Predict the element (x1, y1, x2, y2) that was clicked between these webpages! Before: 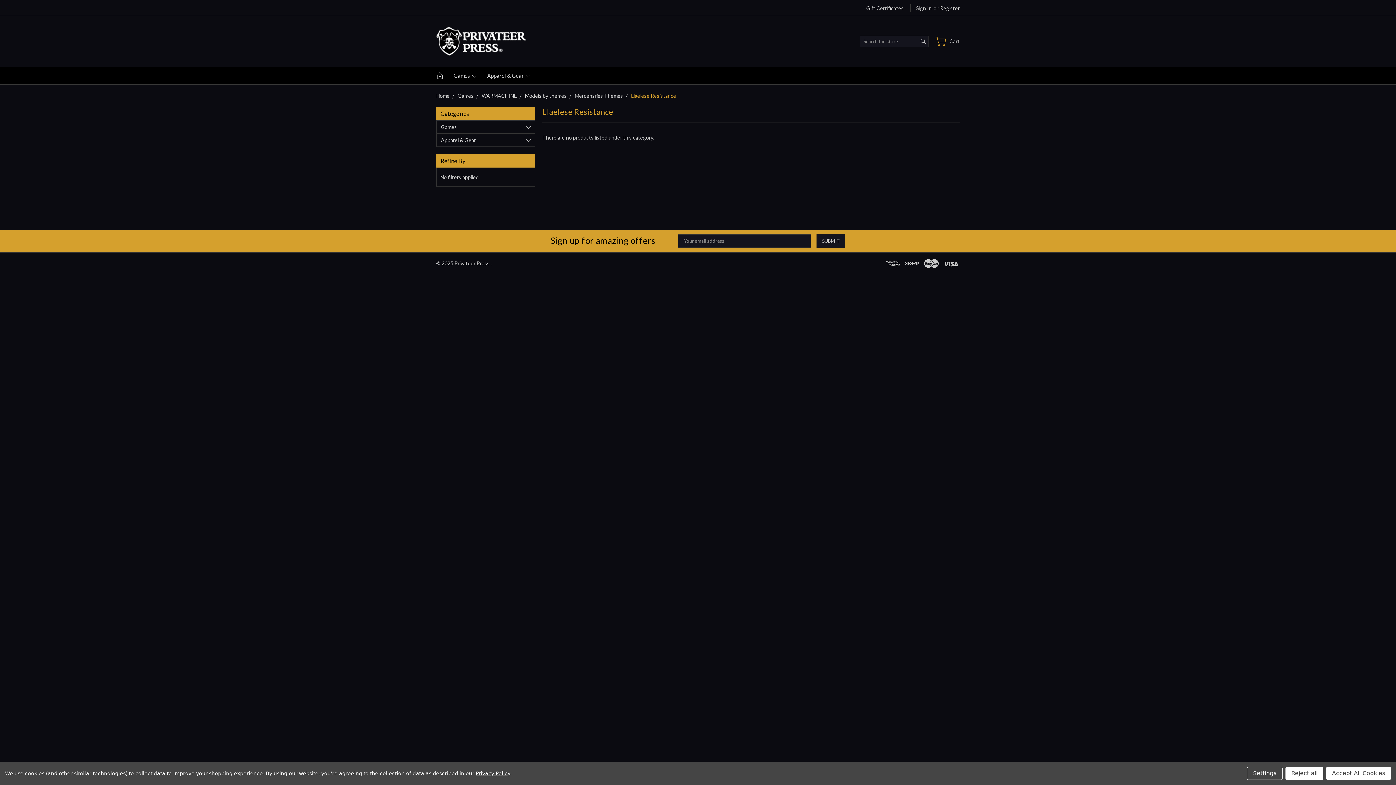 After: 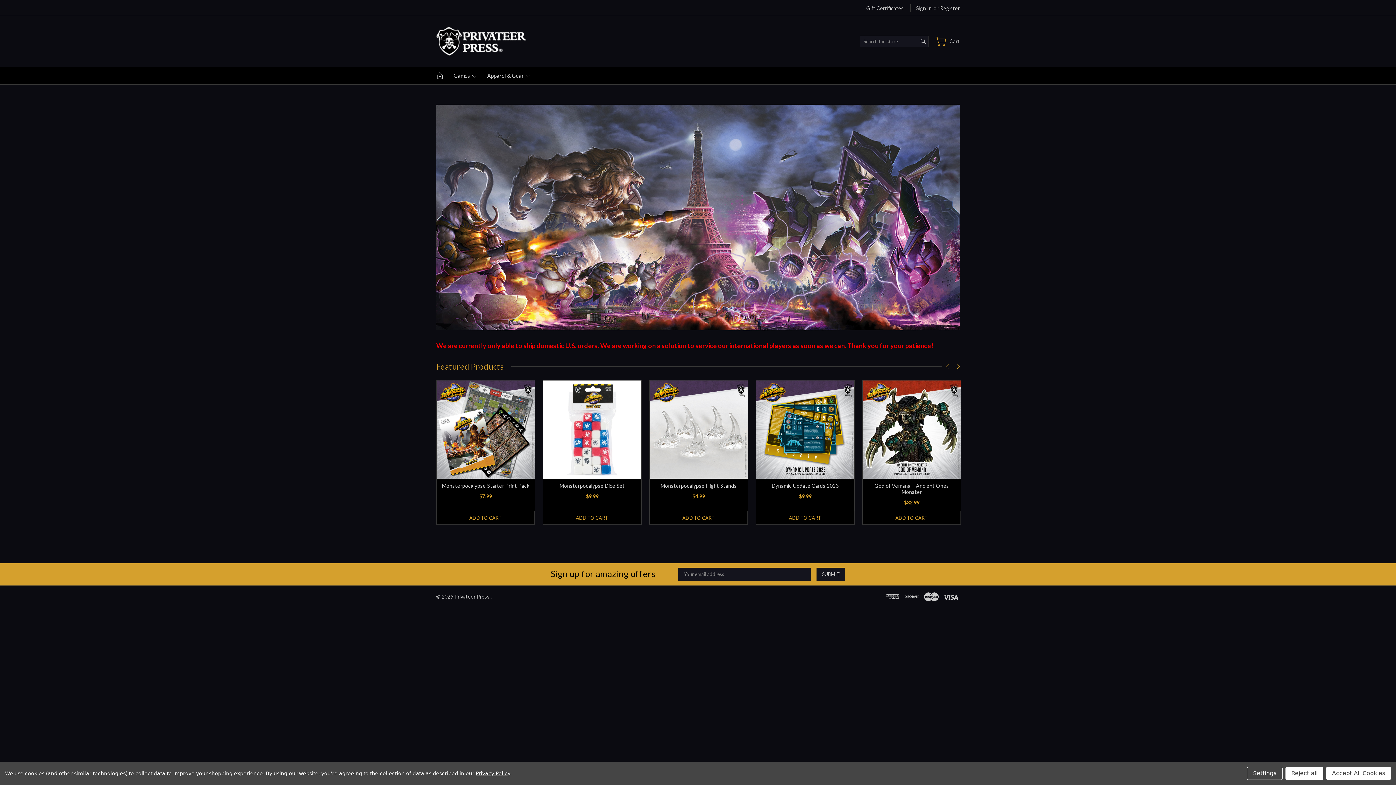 Action: bbox: (436, 67, 448, 83)